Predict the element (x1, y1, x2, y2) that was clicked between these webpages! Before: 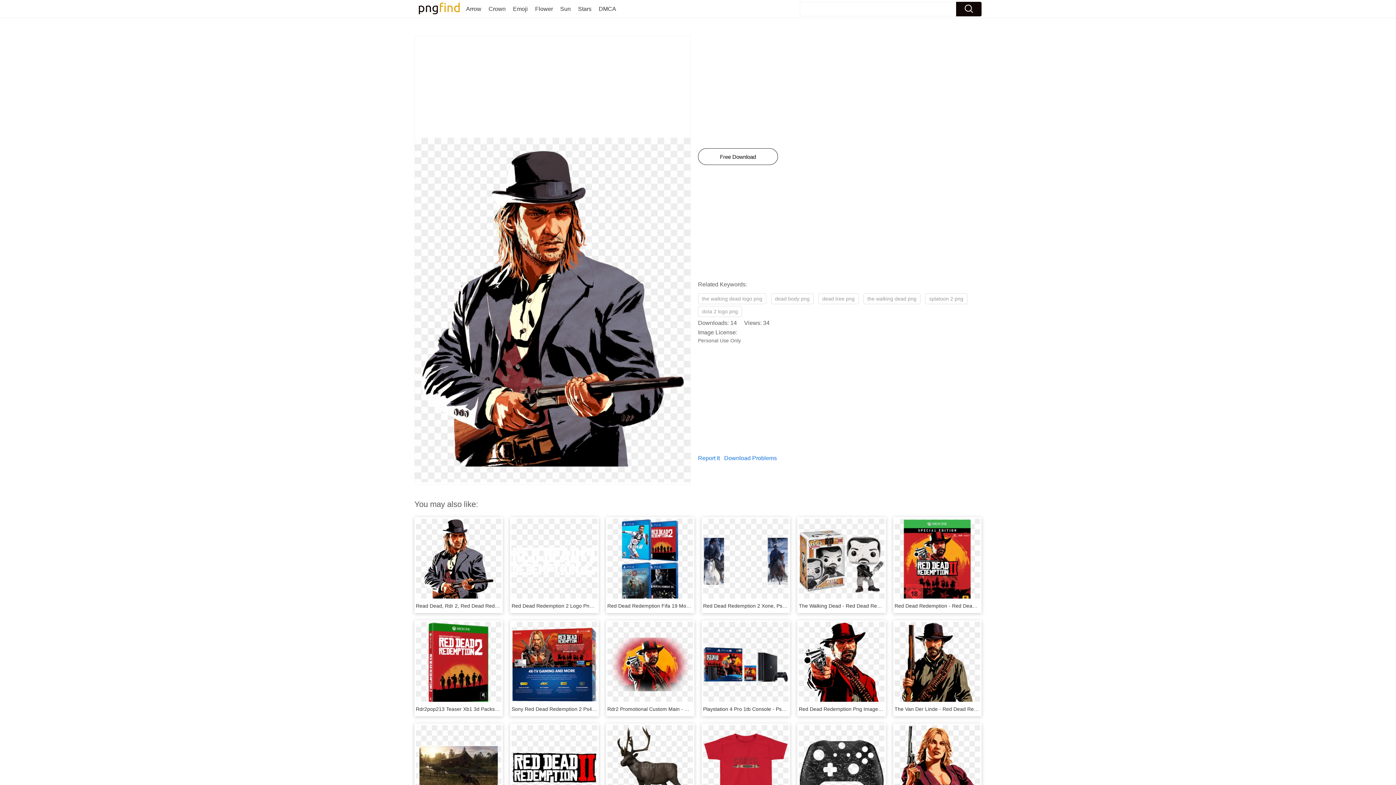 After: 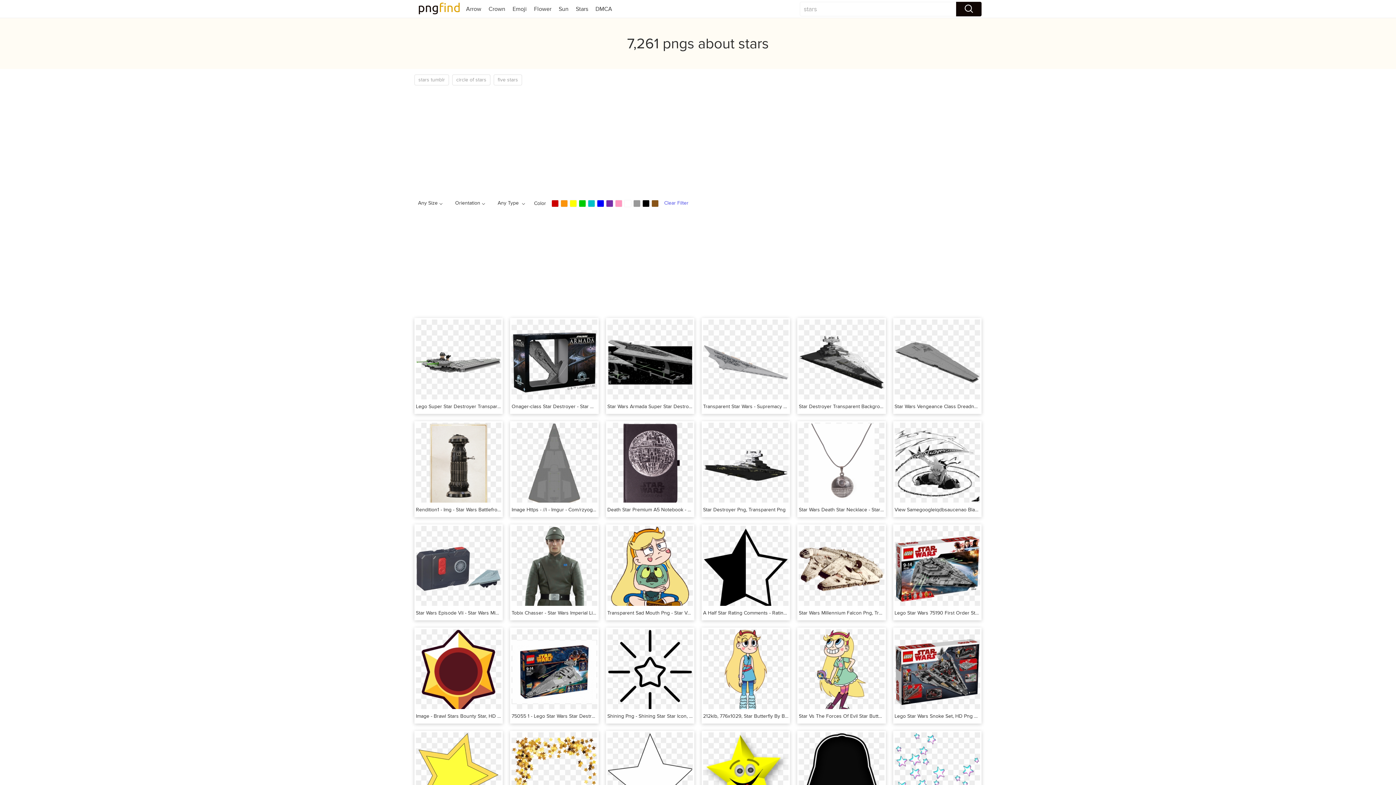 Action: label: Stars bbox: (578, 5, 591, 12)